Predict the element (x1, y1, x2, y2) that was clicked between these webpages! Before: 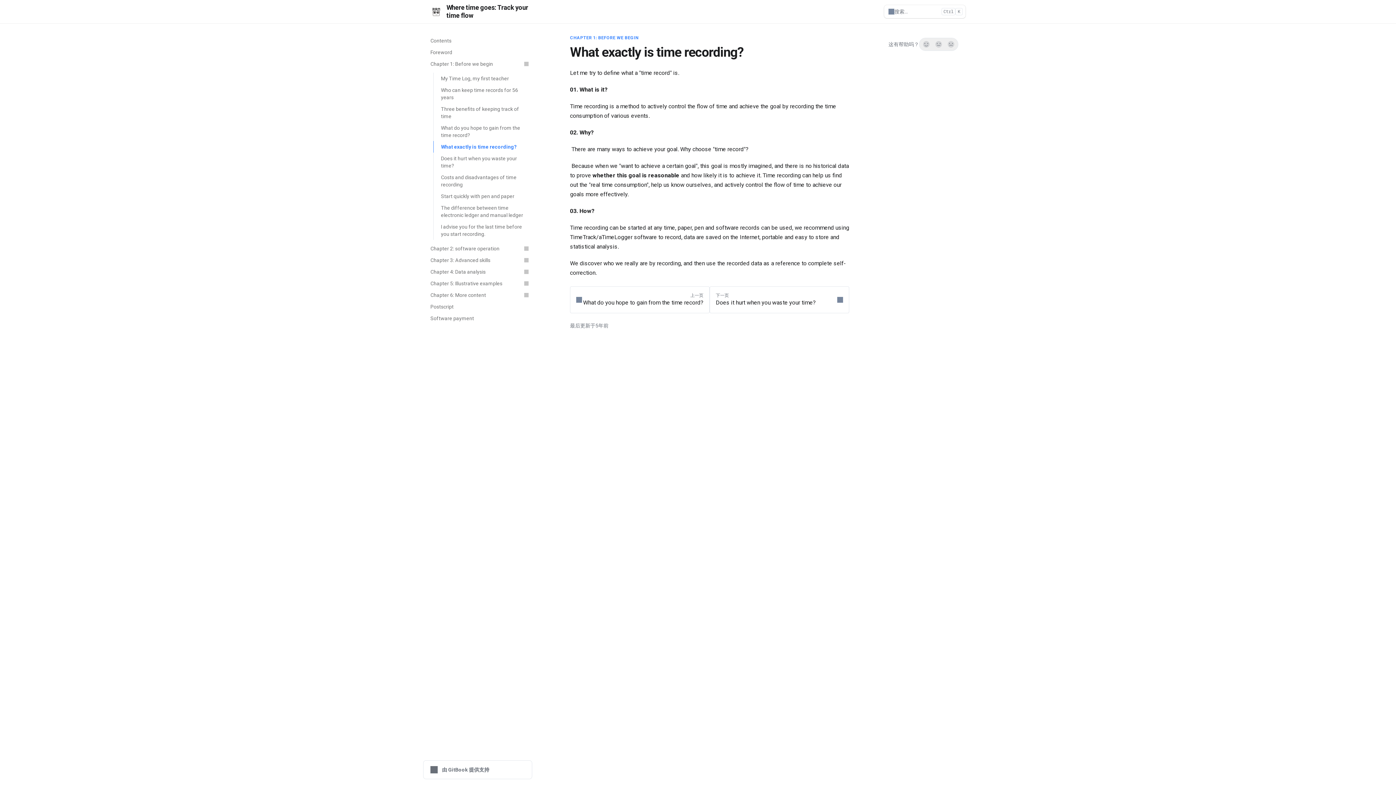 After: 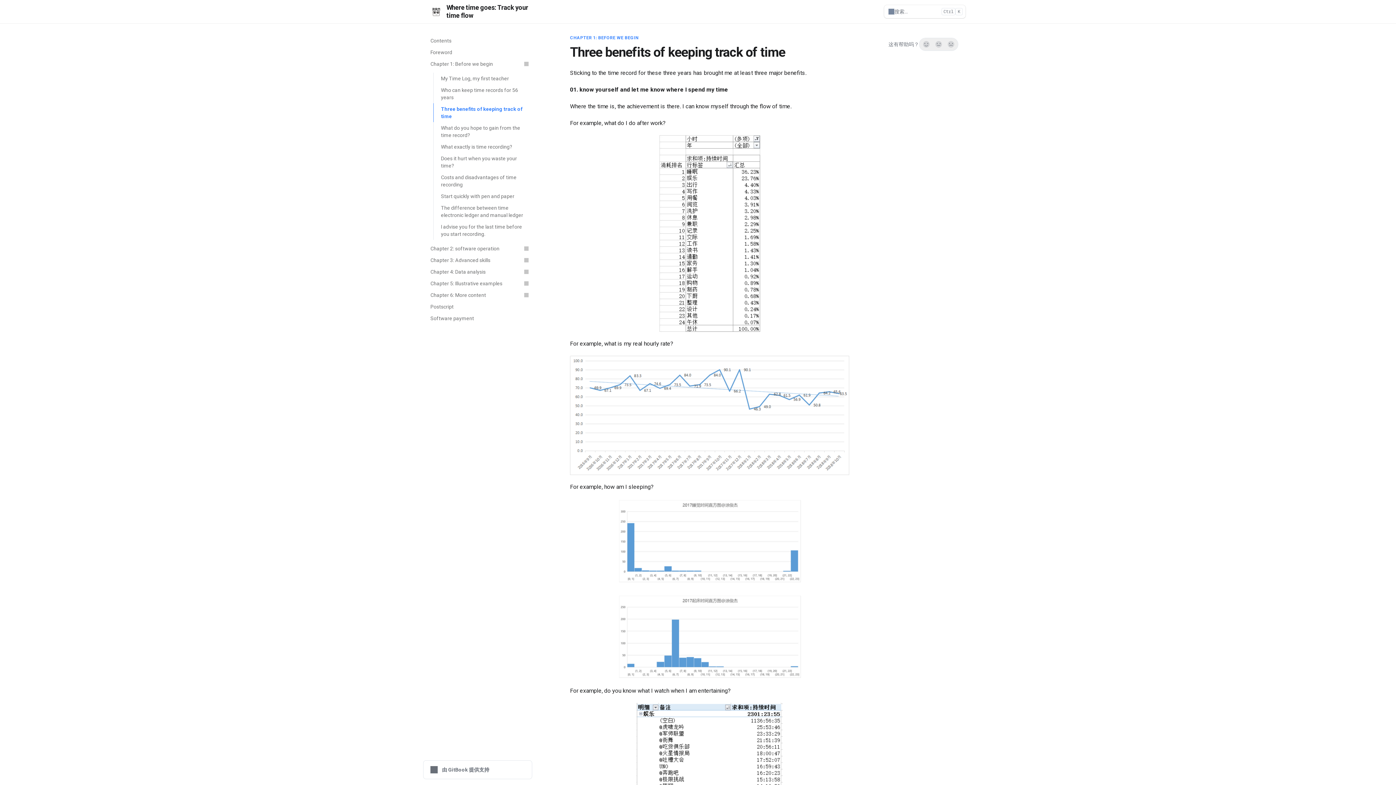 Action: label: Three benefits of keeping track of time bbox: (433, 103, 532, 122)